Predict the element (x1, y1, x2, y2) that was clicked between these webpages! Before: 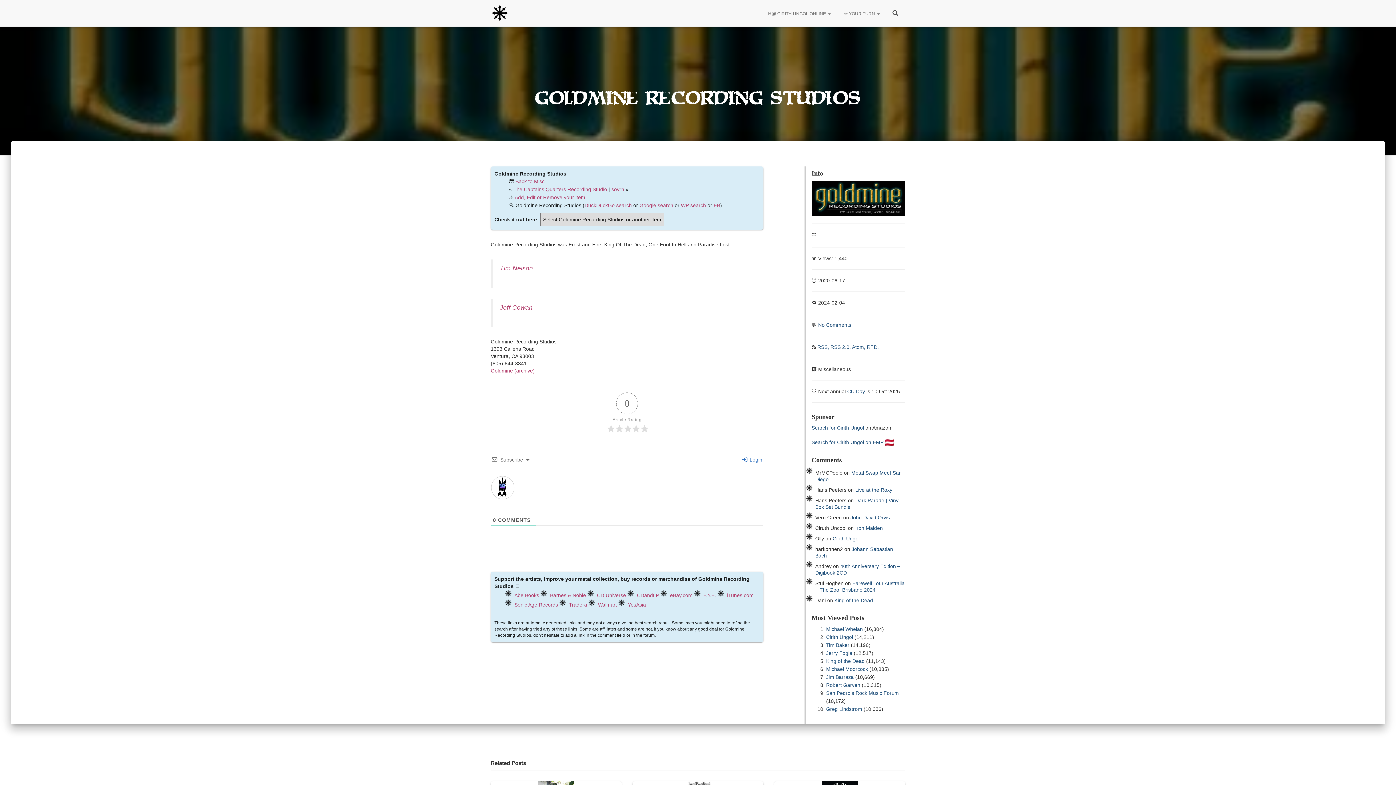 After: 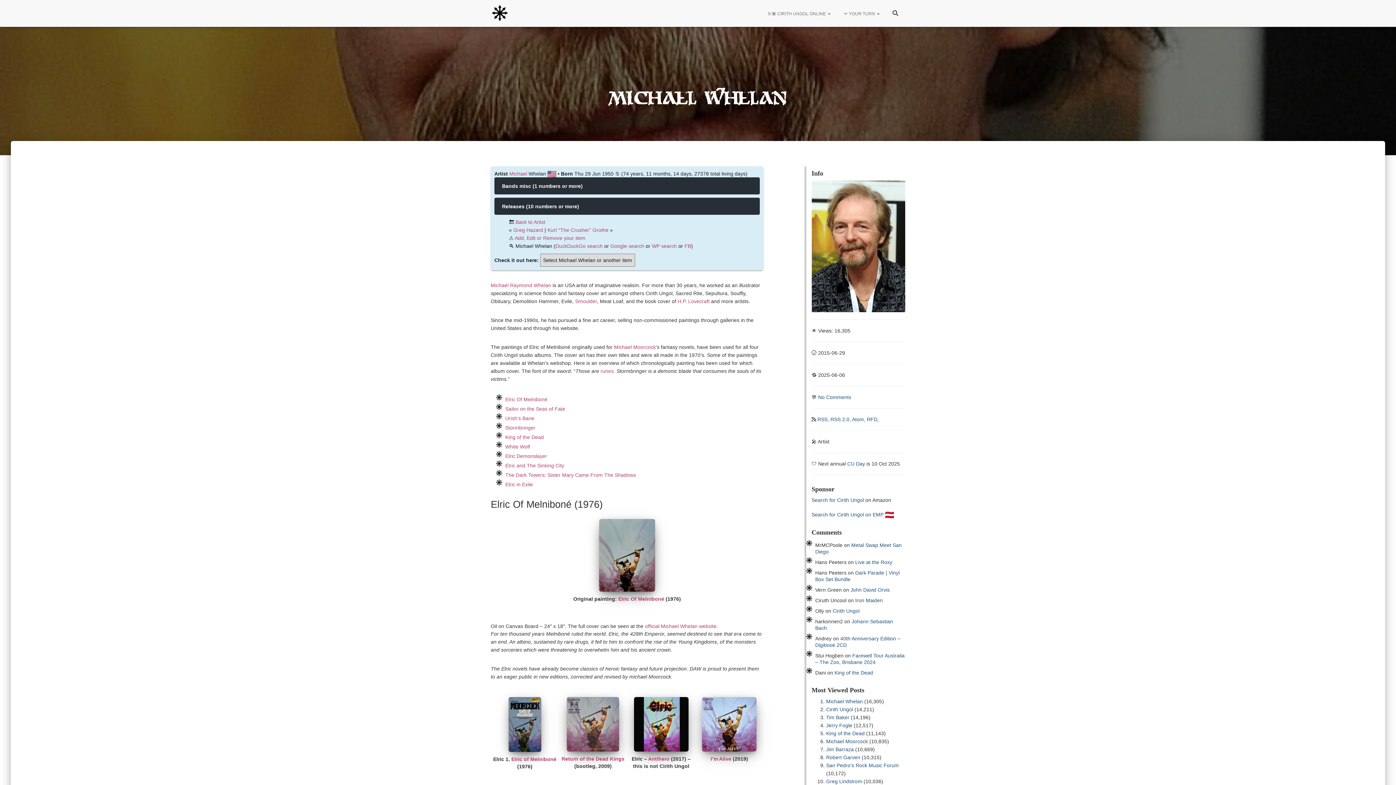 Action: label: Michael Whelan bbox: (826, 626, 863, 632)